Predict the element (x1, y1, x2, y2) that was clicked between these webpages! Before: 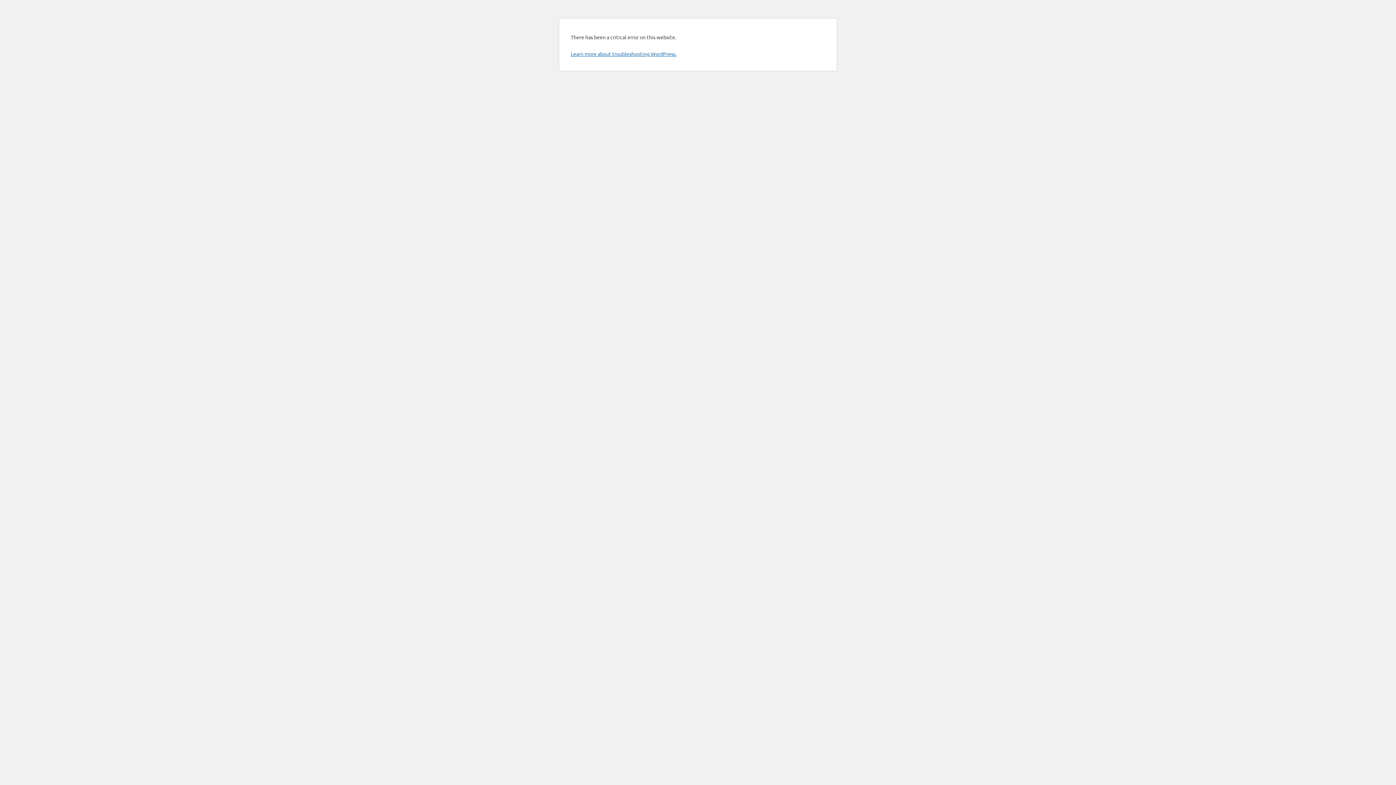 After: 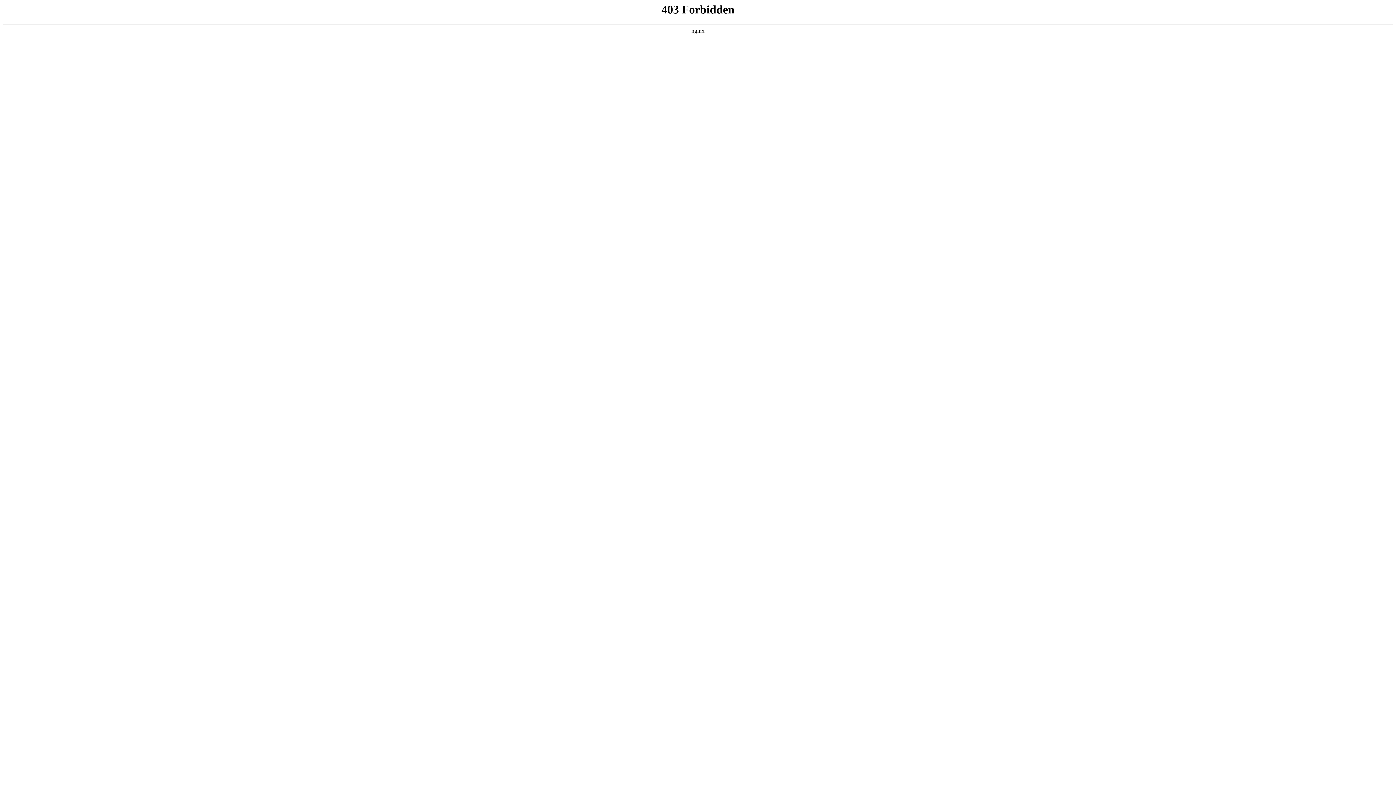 Action: bbox: (570, 50, 676, 57) label: Learn more about troubleshooting WordPress.